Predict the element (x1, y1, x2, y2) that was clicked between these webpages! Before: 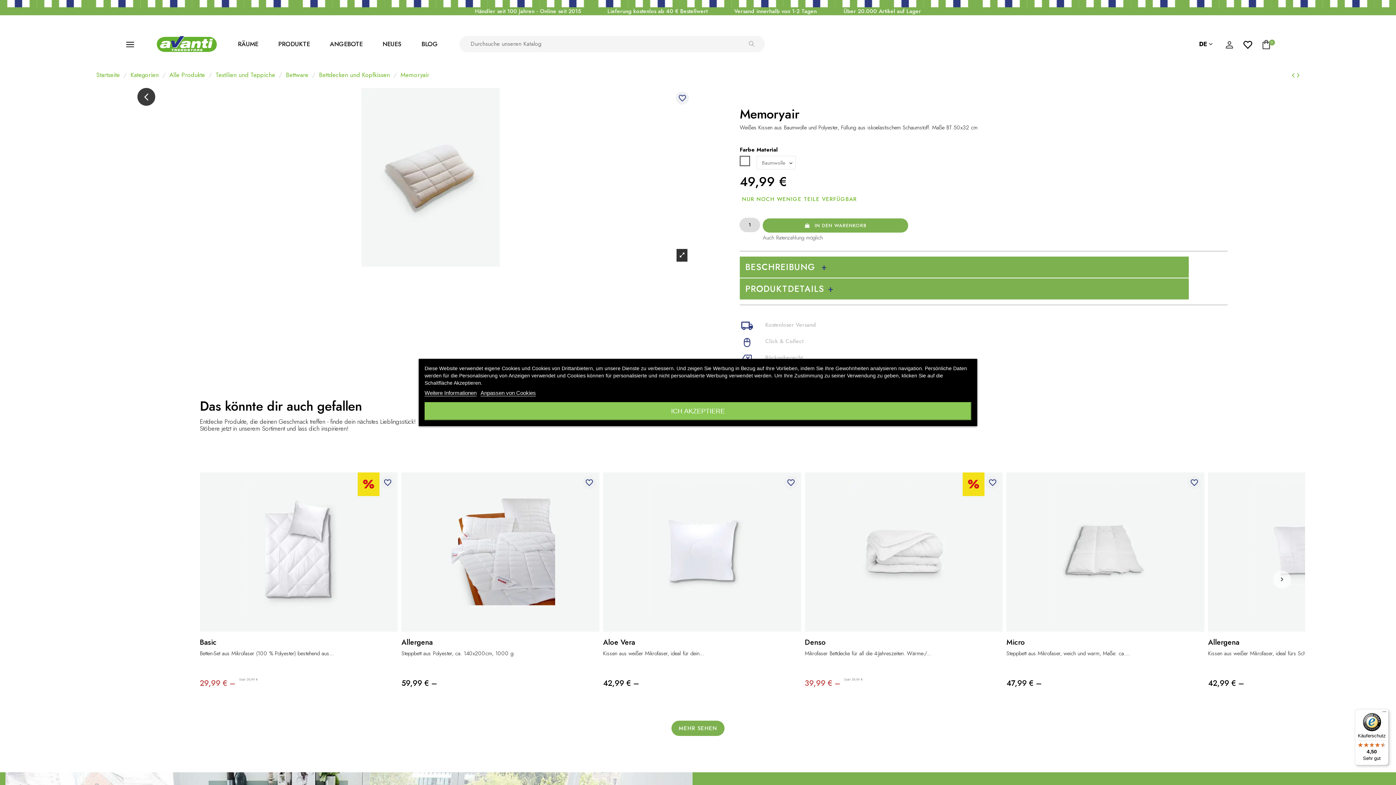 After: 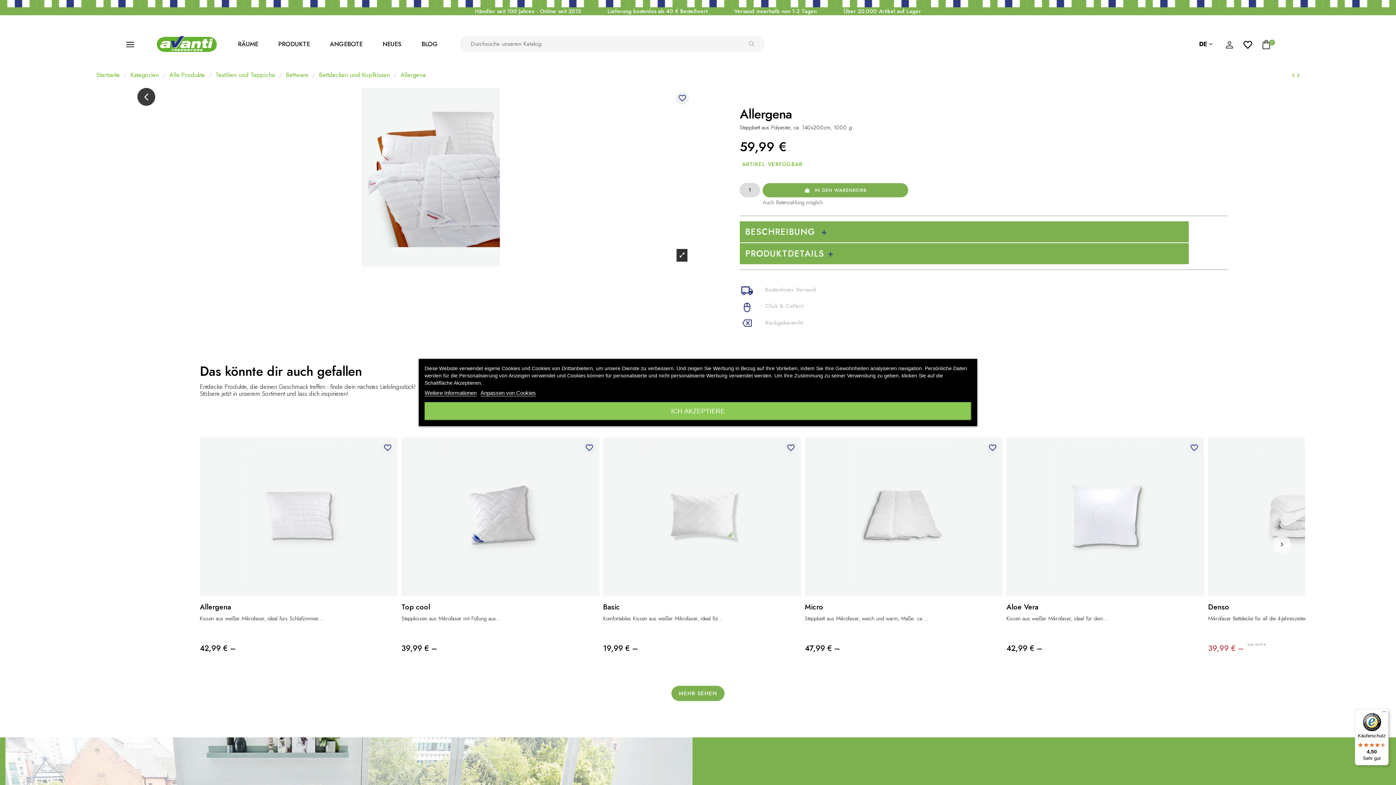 Action: bbox: (401, 678, 437, 689) label: 59,99 € –